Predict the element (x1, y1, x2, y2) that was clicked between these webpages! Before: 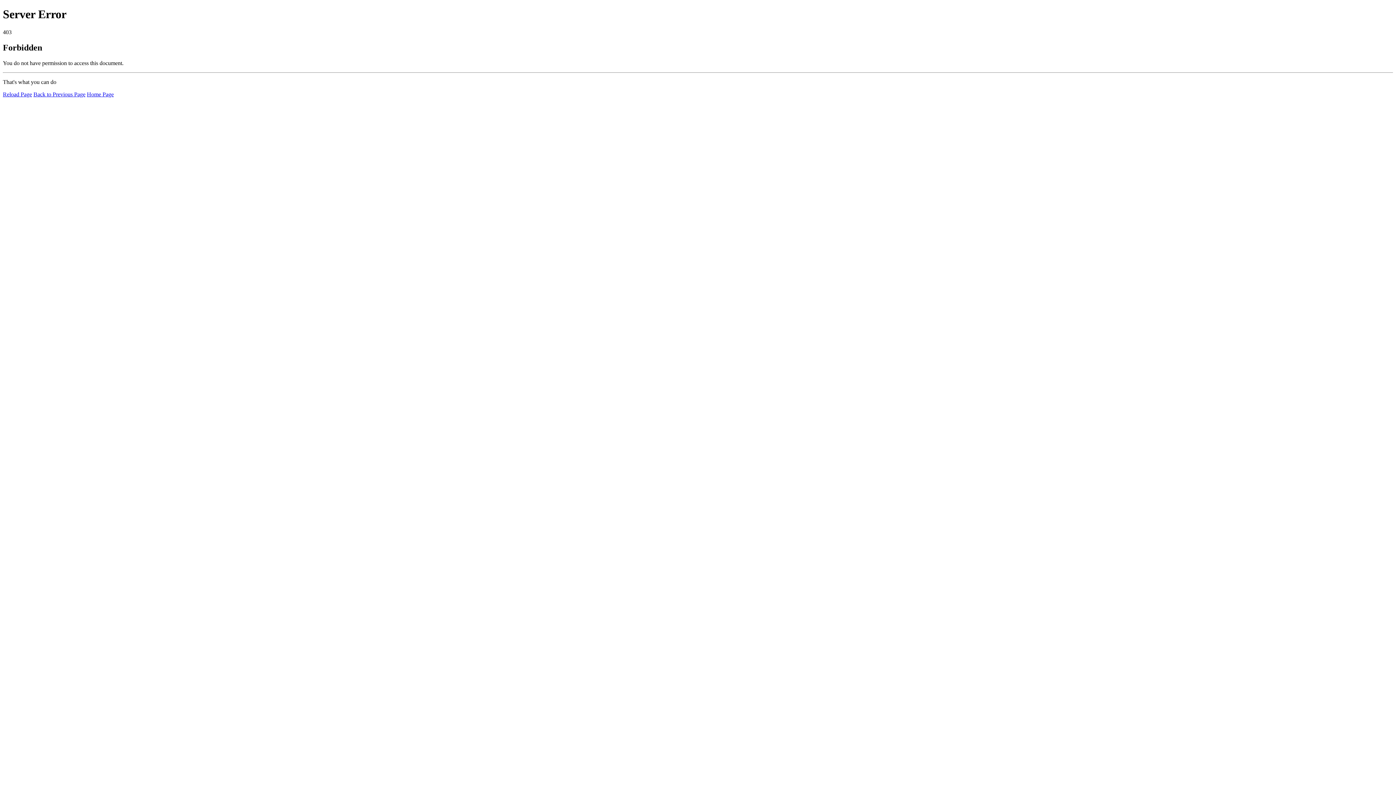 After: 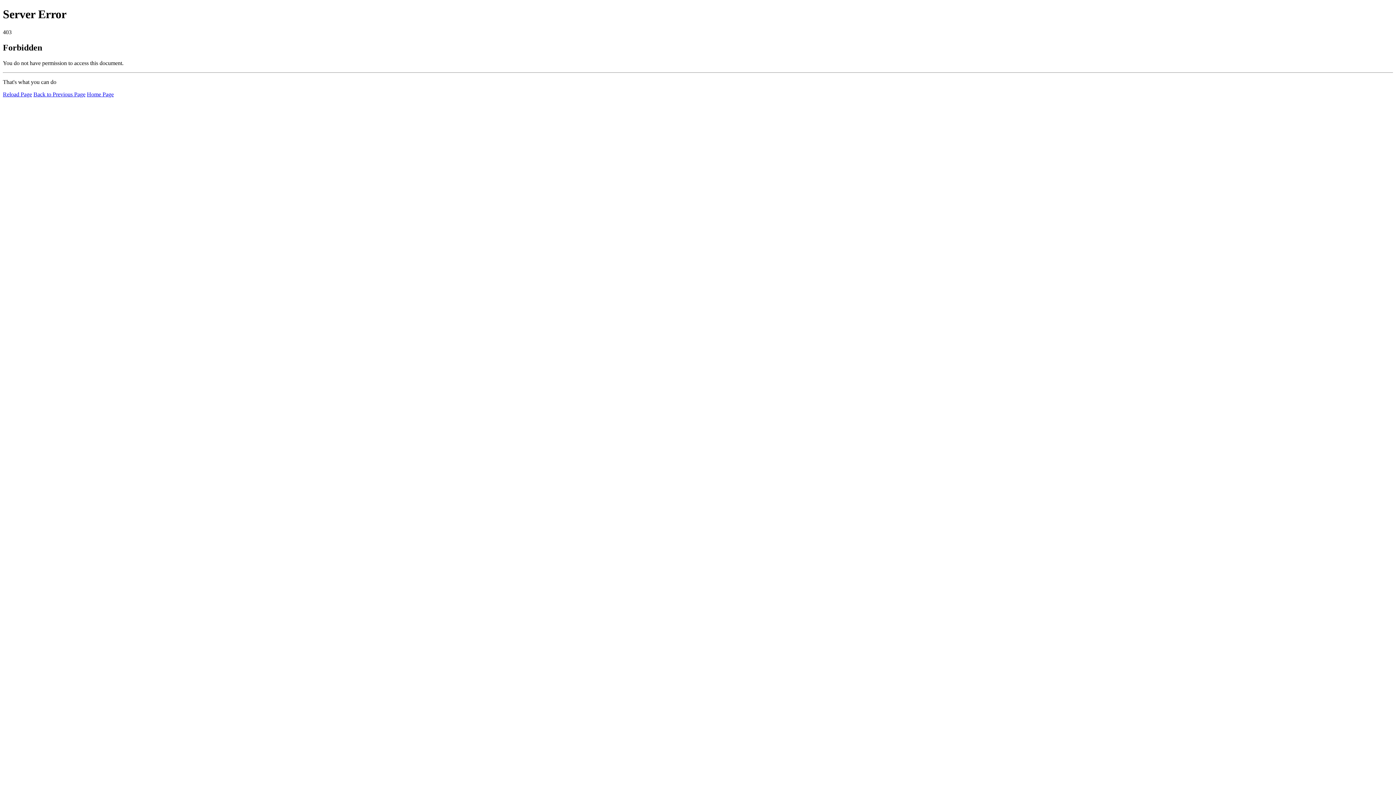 Action: bbox: (2, 91, 32, 97) label: Reload Page